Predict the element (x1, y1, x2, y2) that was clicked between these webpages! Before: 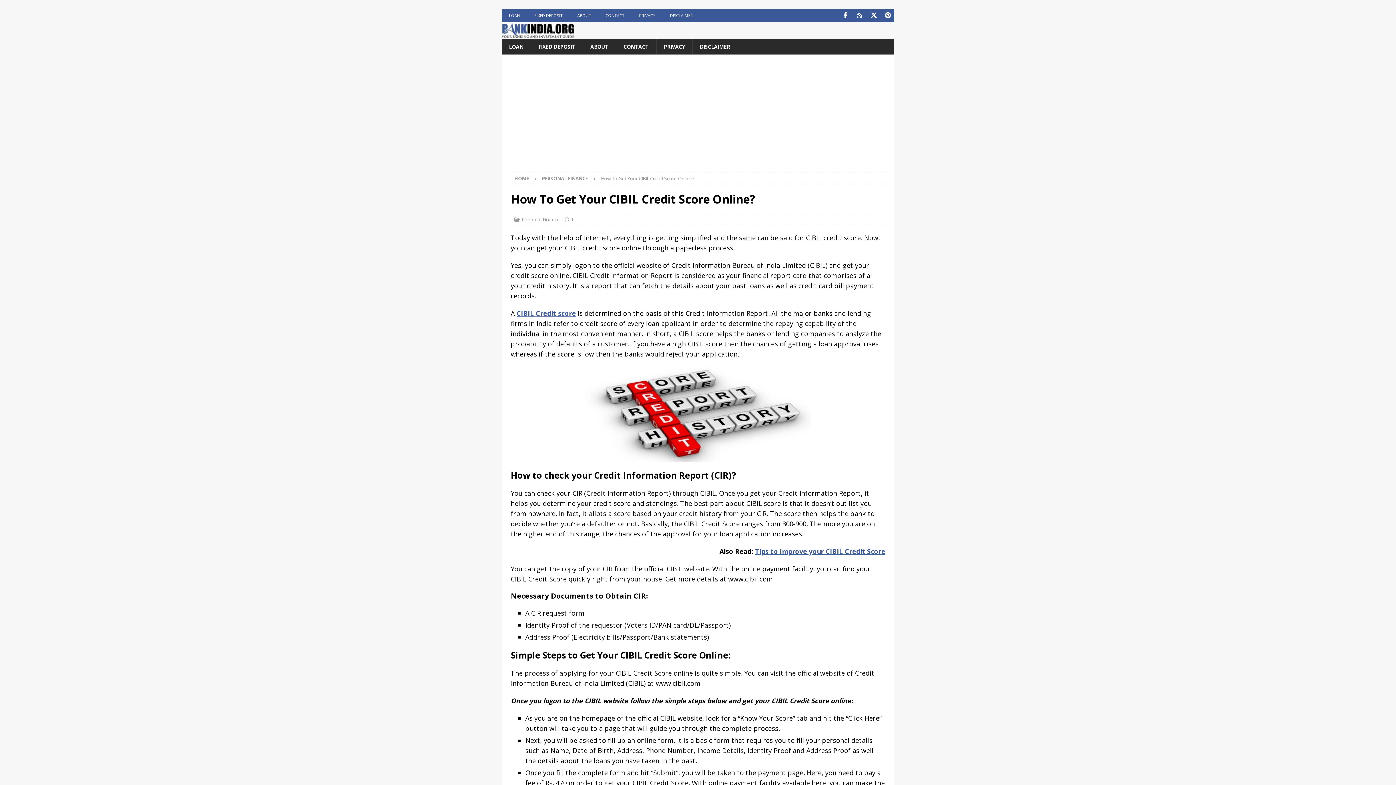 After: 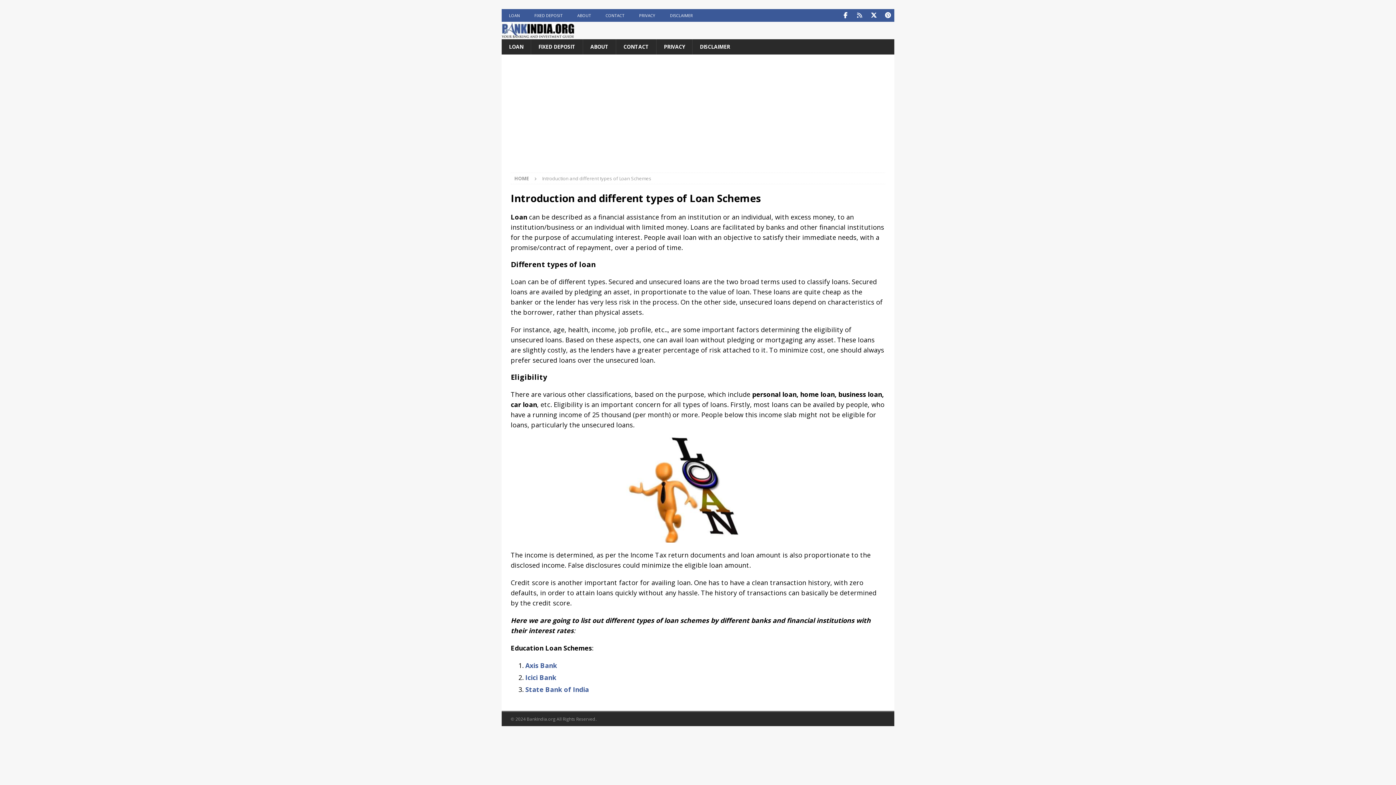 Action: label: LOAN bbox: (501, 39, 530, 54)